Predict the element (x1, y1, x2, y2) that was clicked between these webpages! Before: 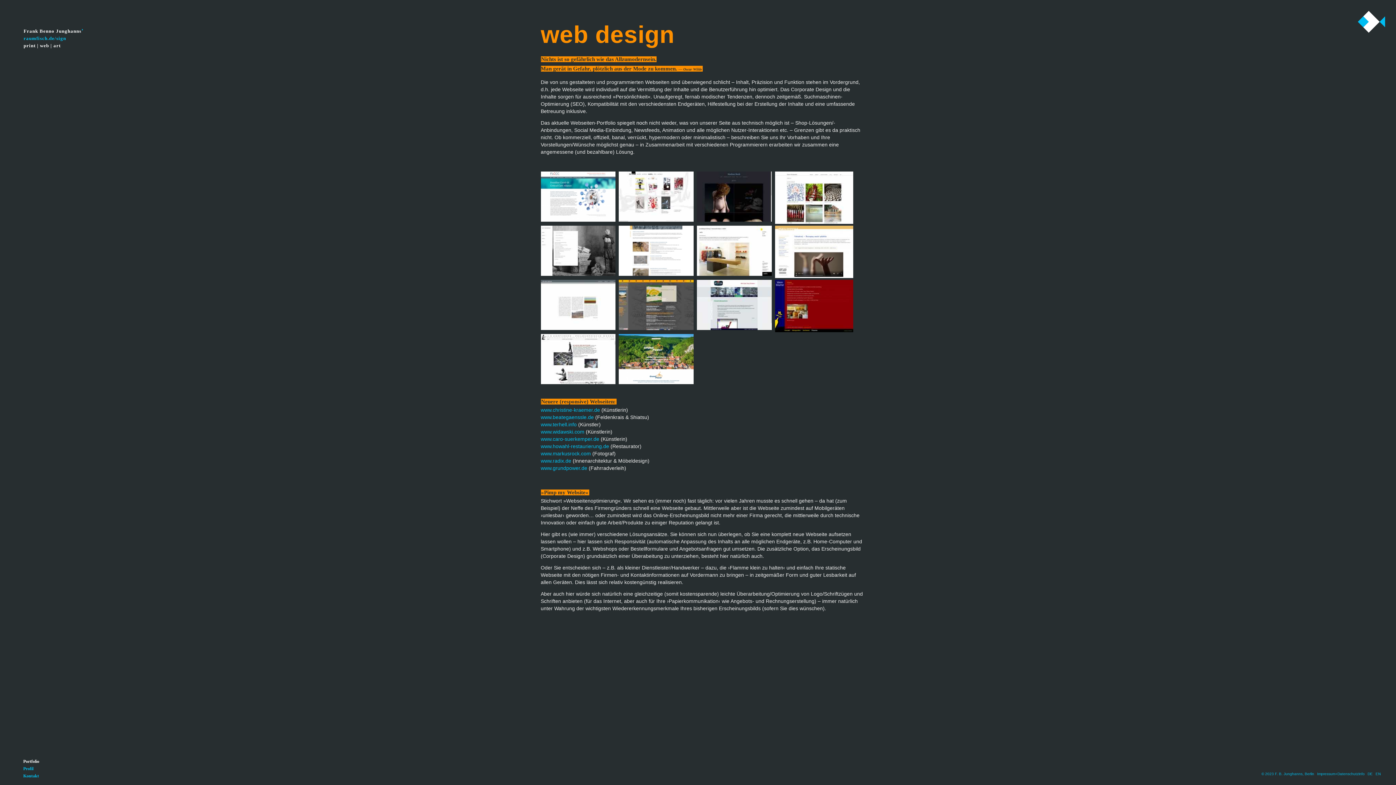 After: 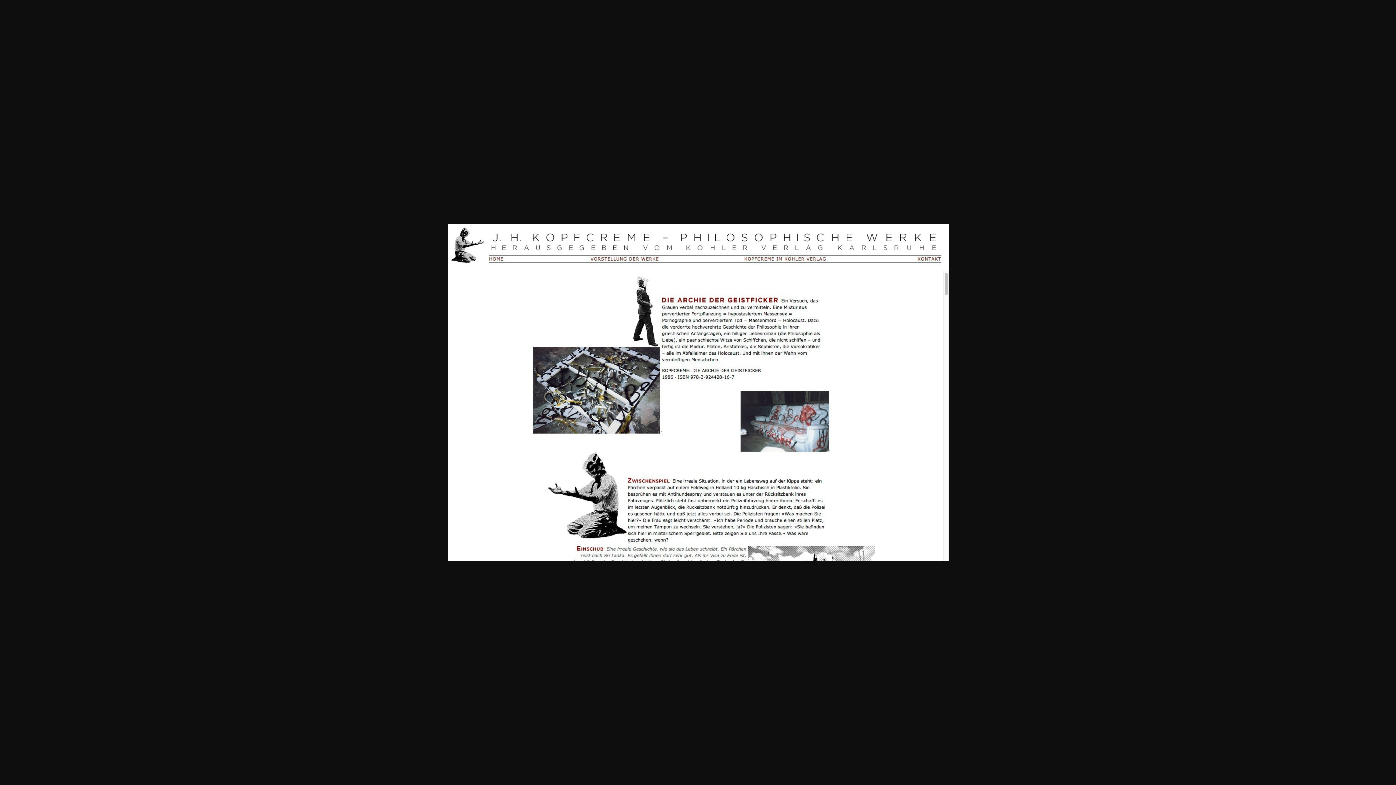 Action: bbox: (540, 334, 615, 384)